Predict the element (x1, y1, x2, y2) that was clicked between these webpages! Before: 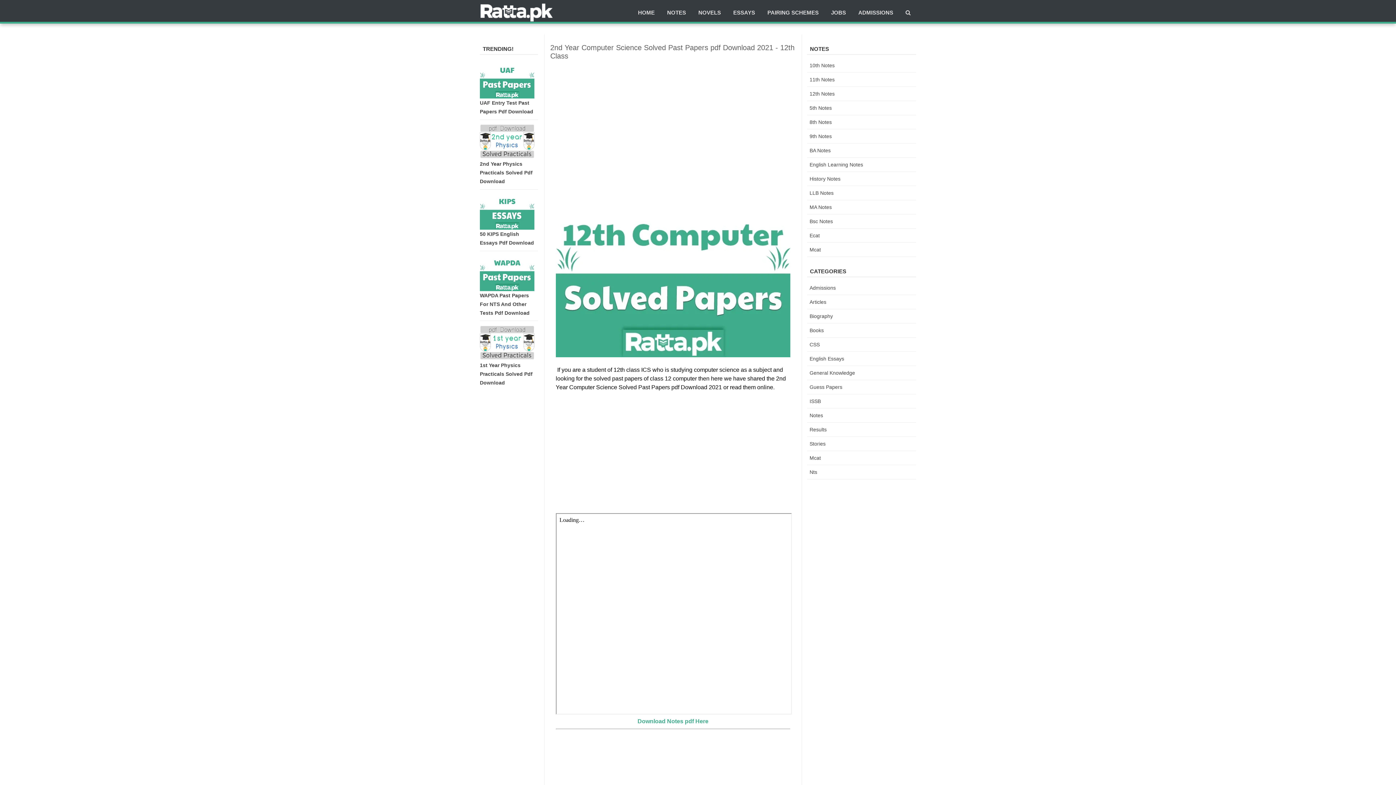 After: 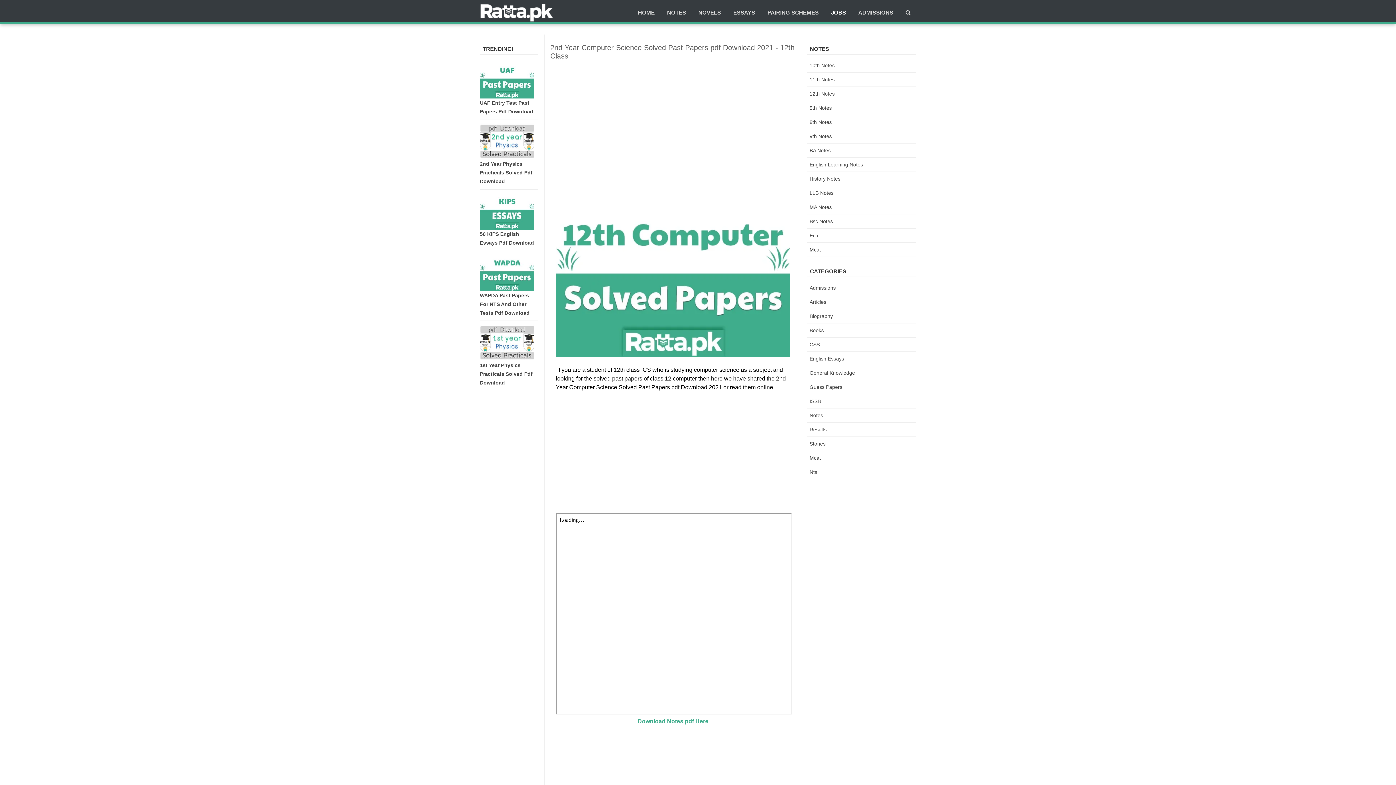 Action: bbox: (825, 3, 851, 21) label: JOBS